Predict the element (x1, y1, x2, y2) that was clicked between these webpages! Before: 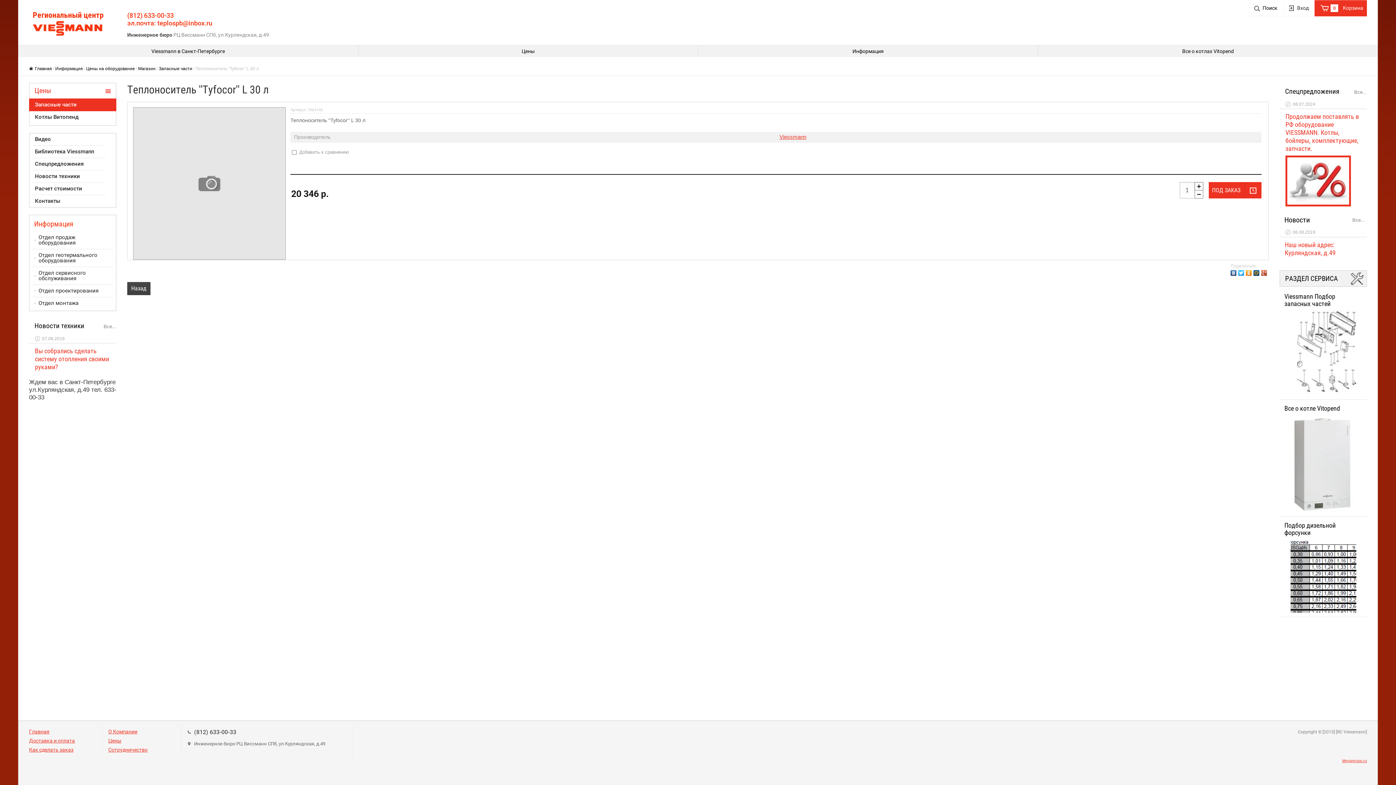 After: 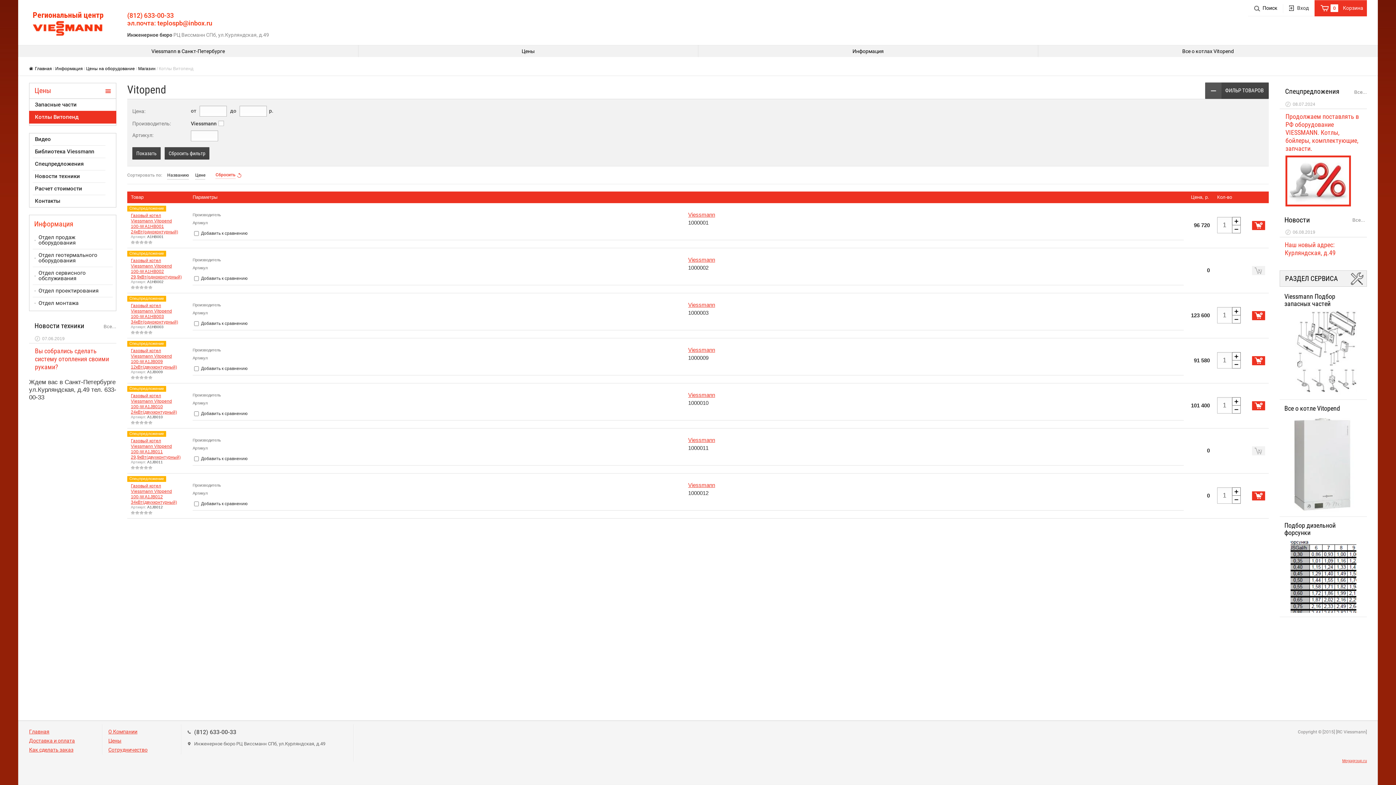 Action: bbox: (29, 110, 116, 123) label: Котлы Витопенд